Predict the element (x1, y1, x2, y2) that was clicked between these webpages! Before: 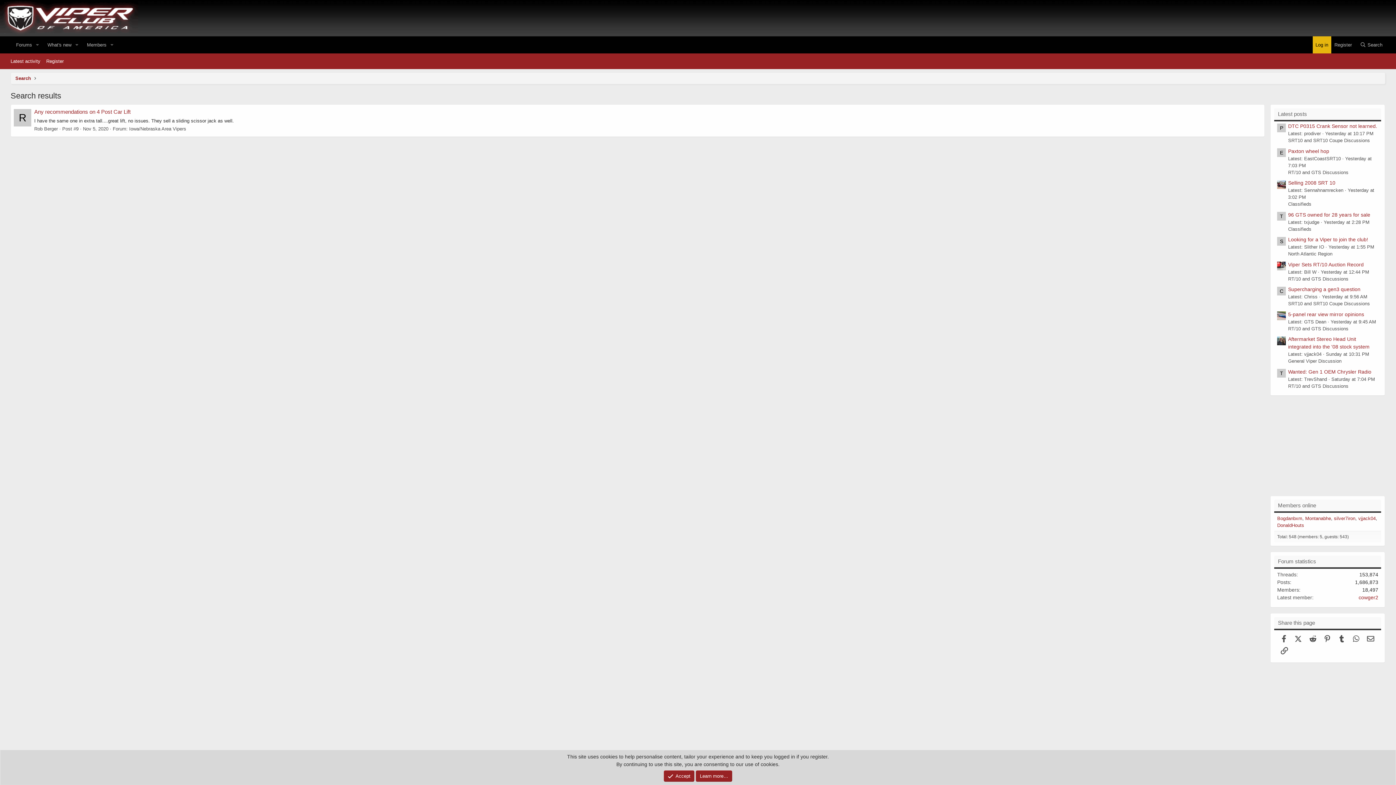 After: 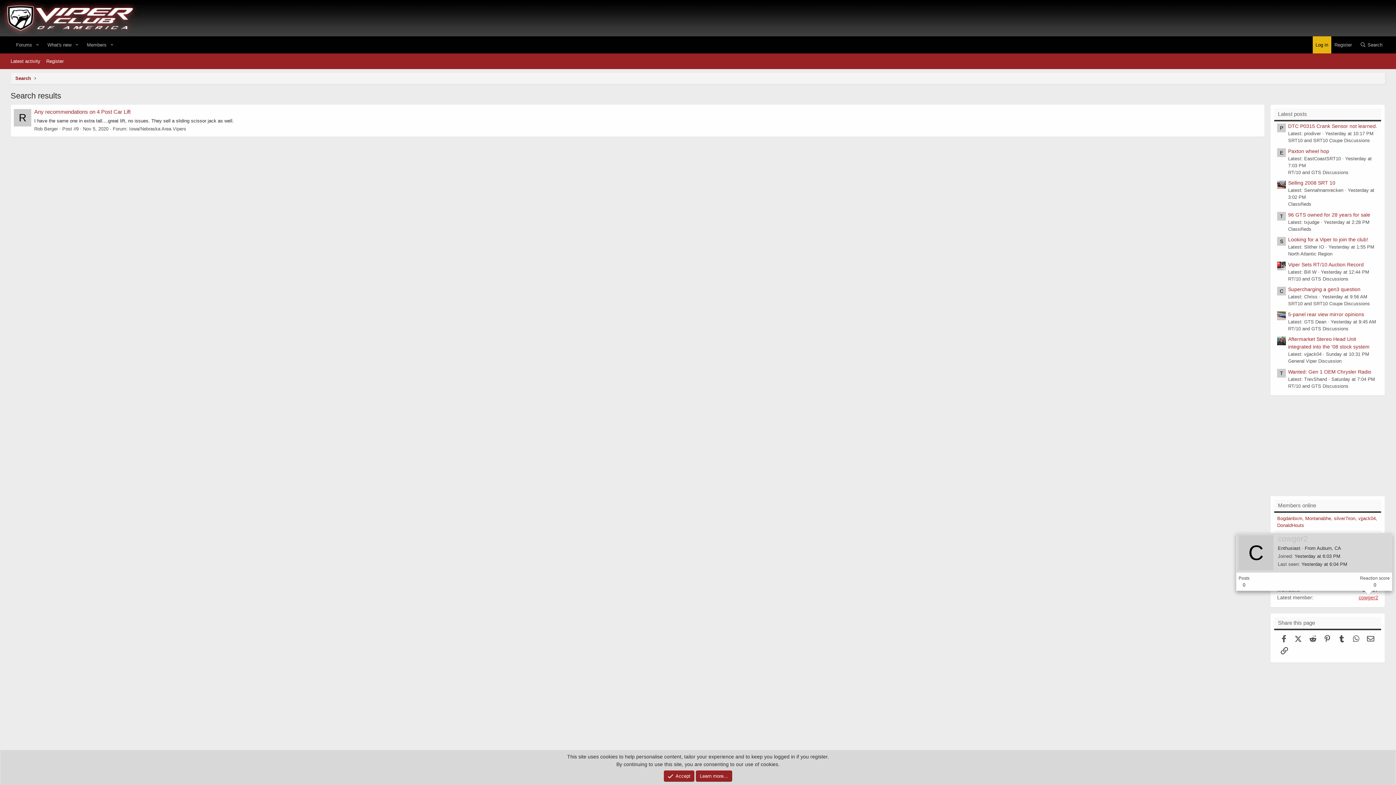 Action: label: cowger2 bbox: (1358, 594, 1378, 600)